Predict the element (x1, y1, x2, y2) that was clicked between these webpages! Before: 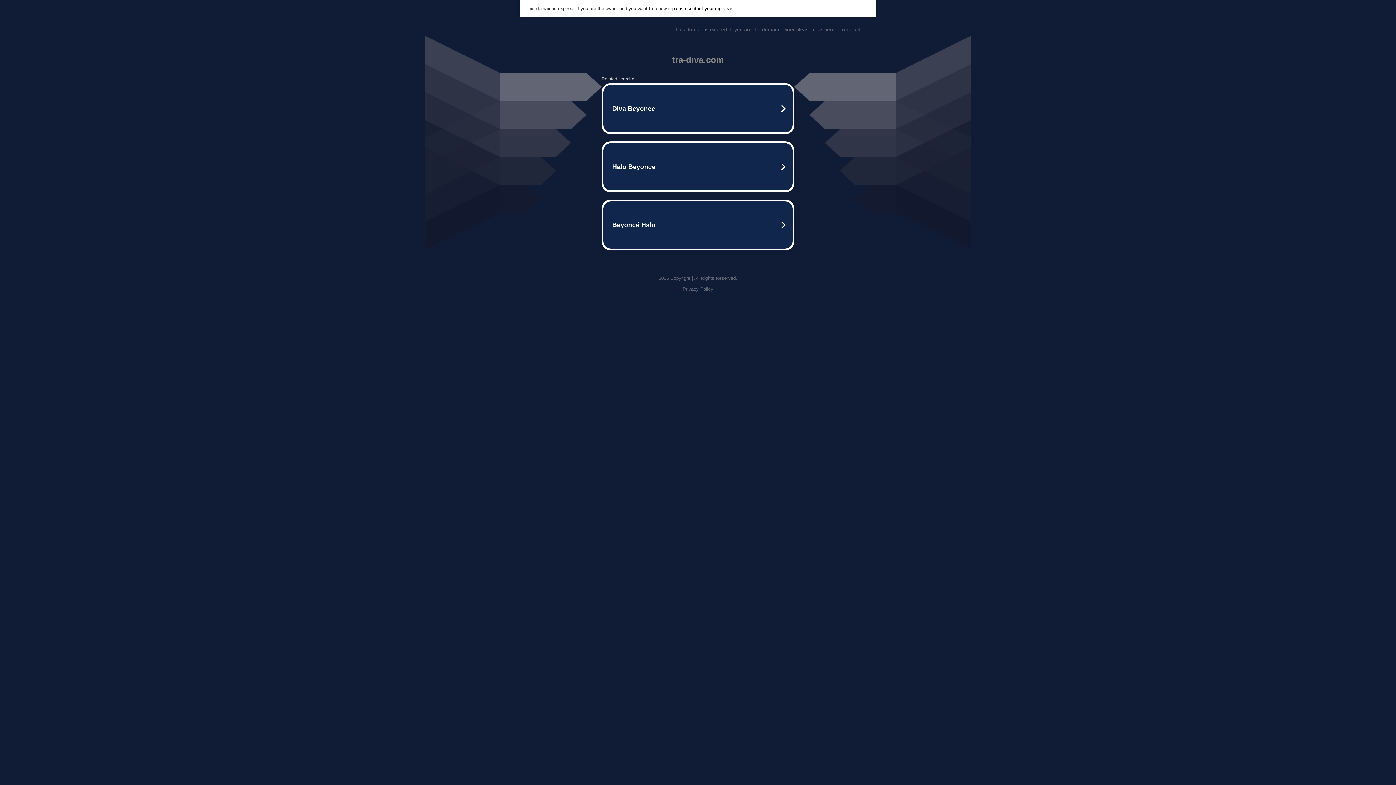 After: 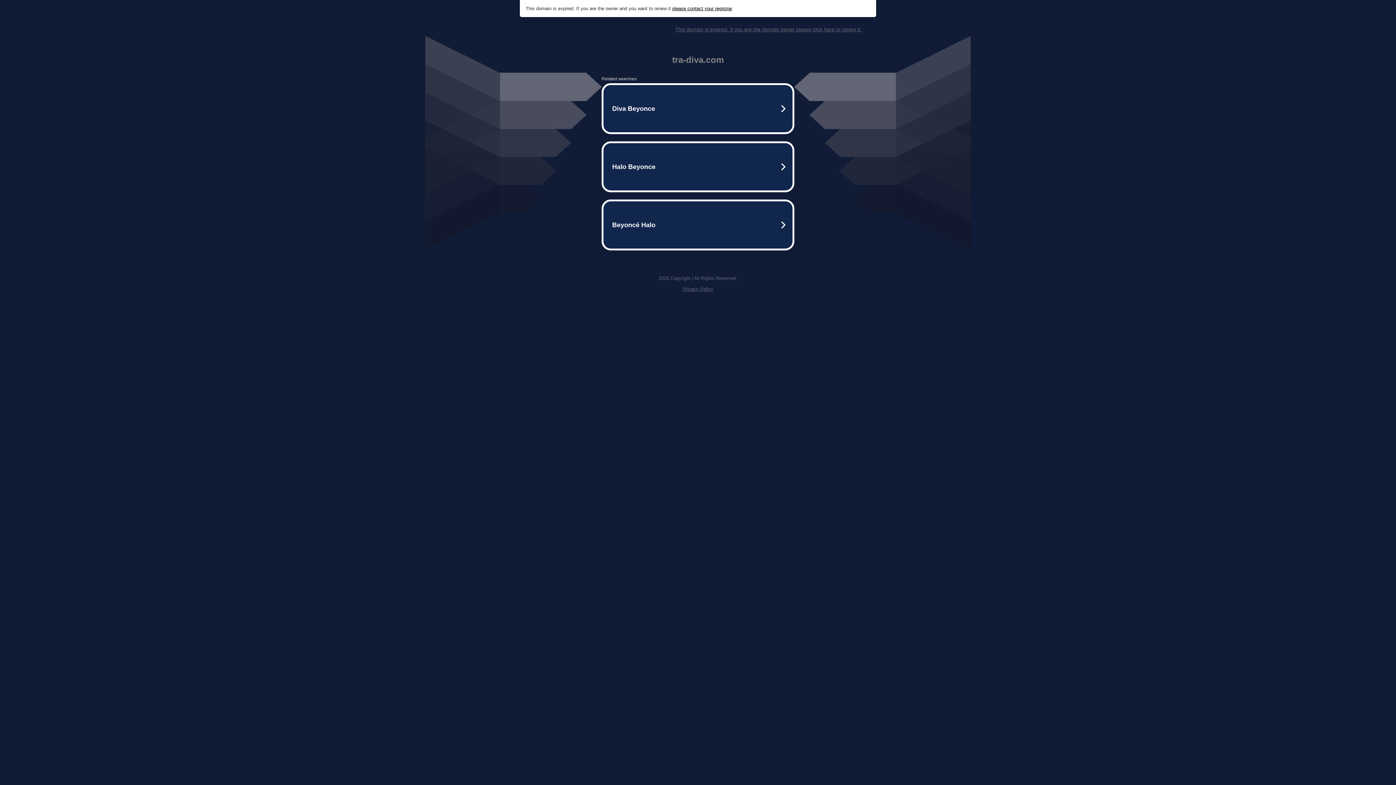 Action: label: please contact your registrar bbox: (672, 5, 732, 11)